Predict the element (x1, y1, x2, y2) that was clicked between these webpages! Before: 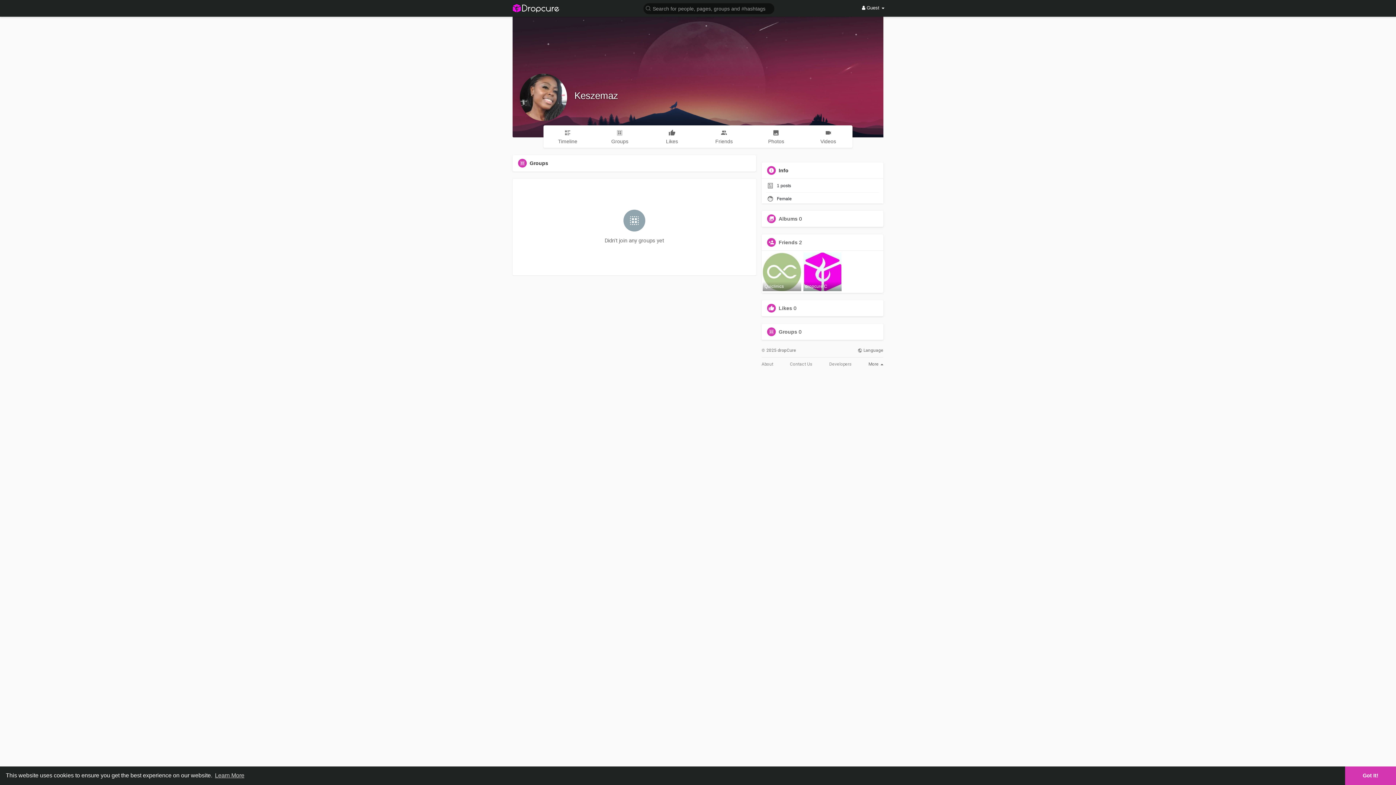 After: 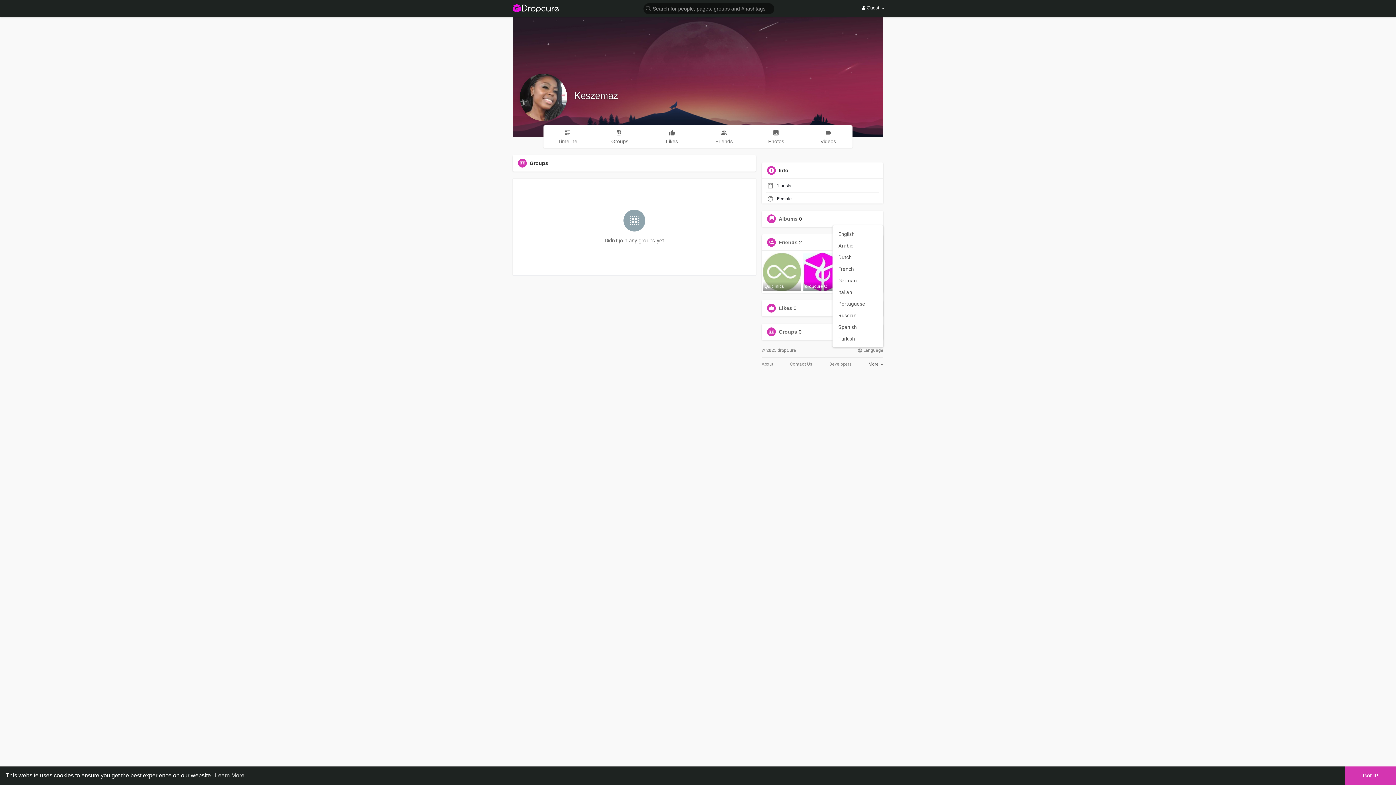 Action: label:  Language bbox: (857, 348, 883, 352)